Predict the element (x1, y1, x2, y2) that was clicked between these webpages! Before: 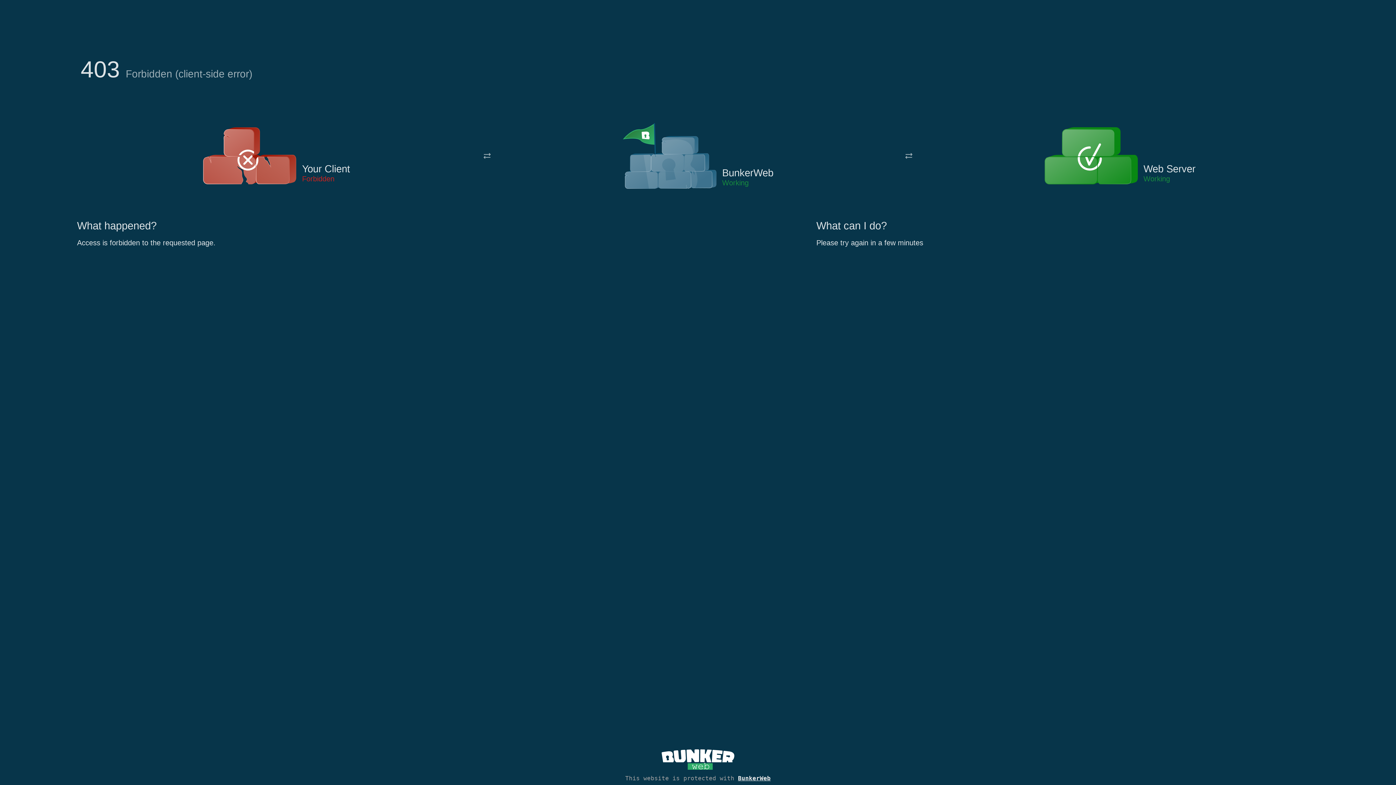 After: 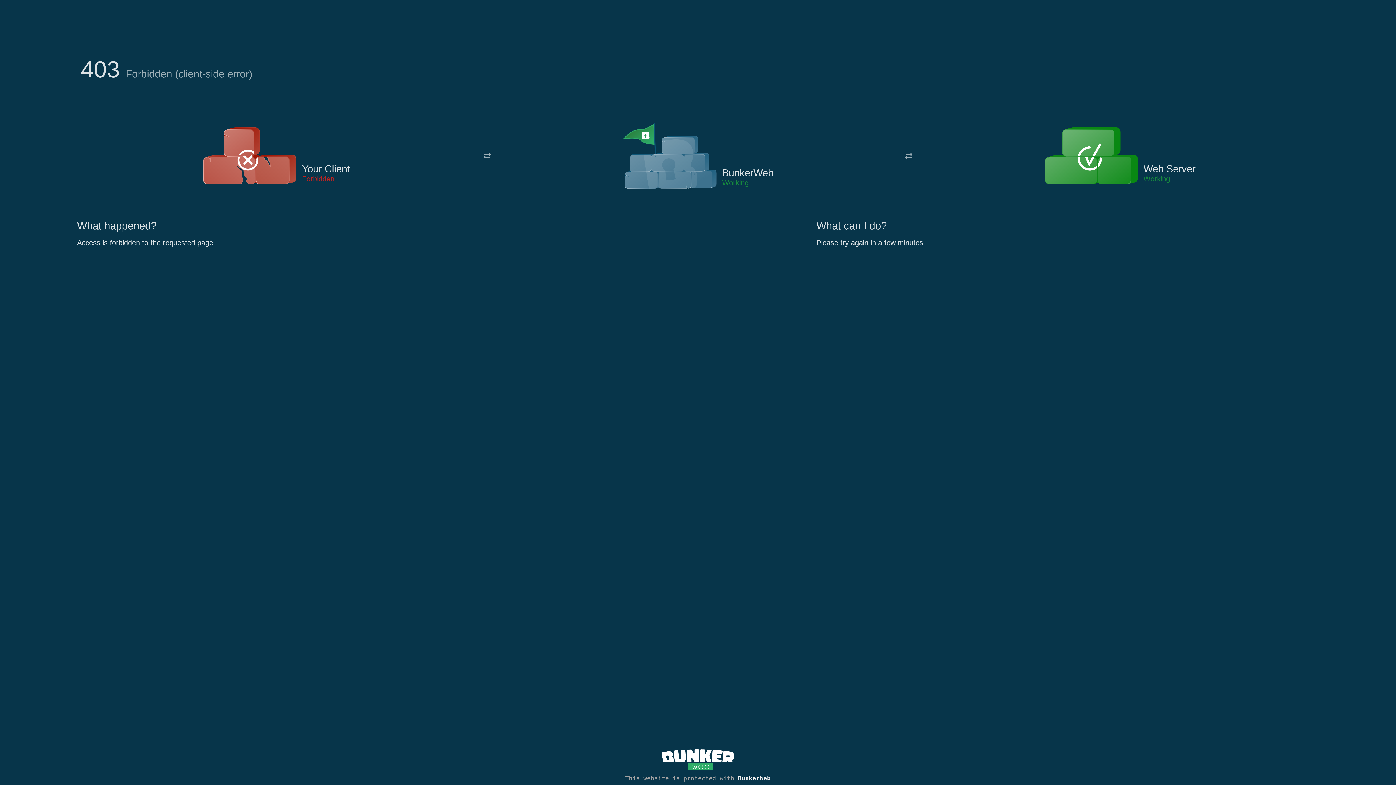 Action: bbox: (622, 122, 717, 191)